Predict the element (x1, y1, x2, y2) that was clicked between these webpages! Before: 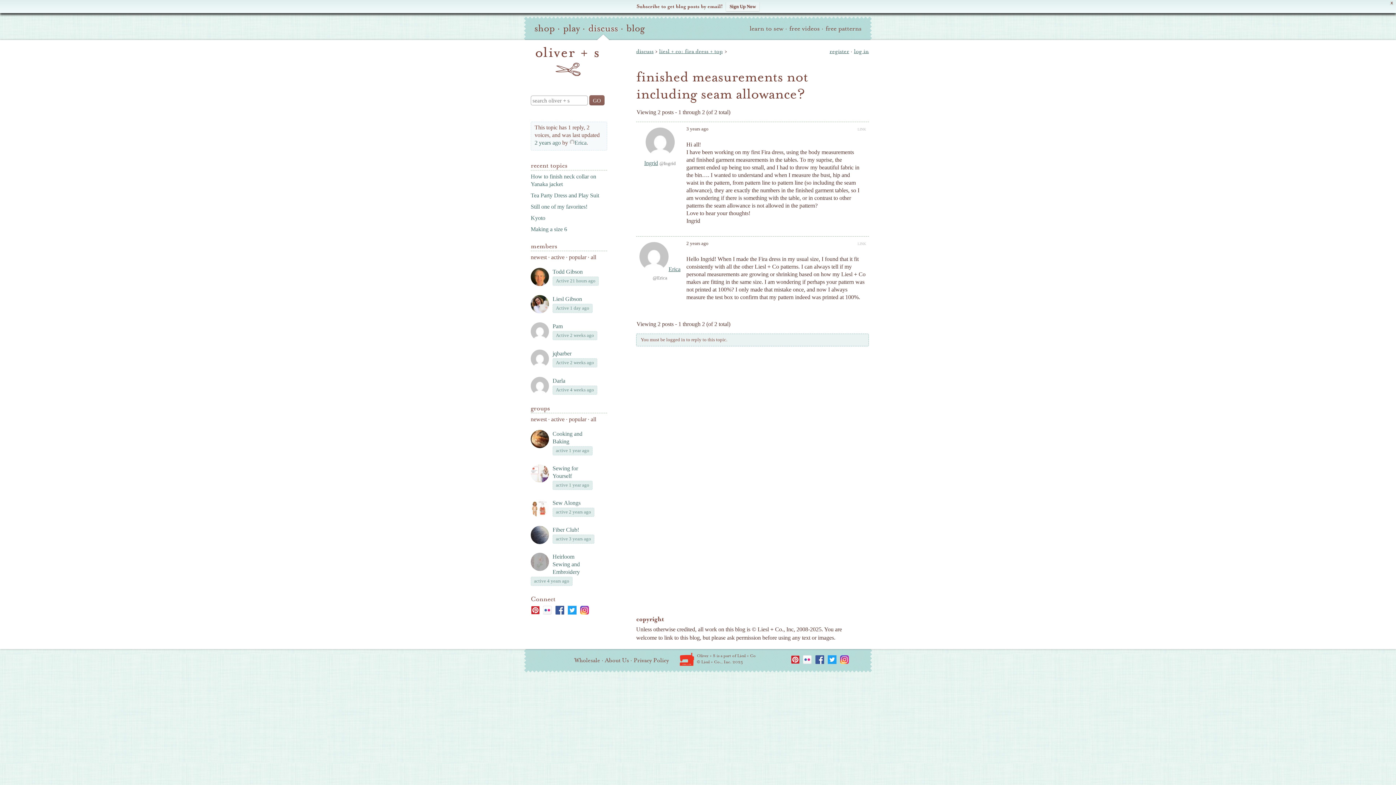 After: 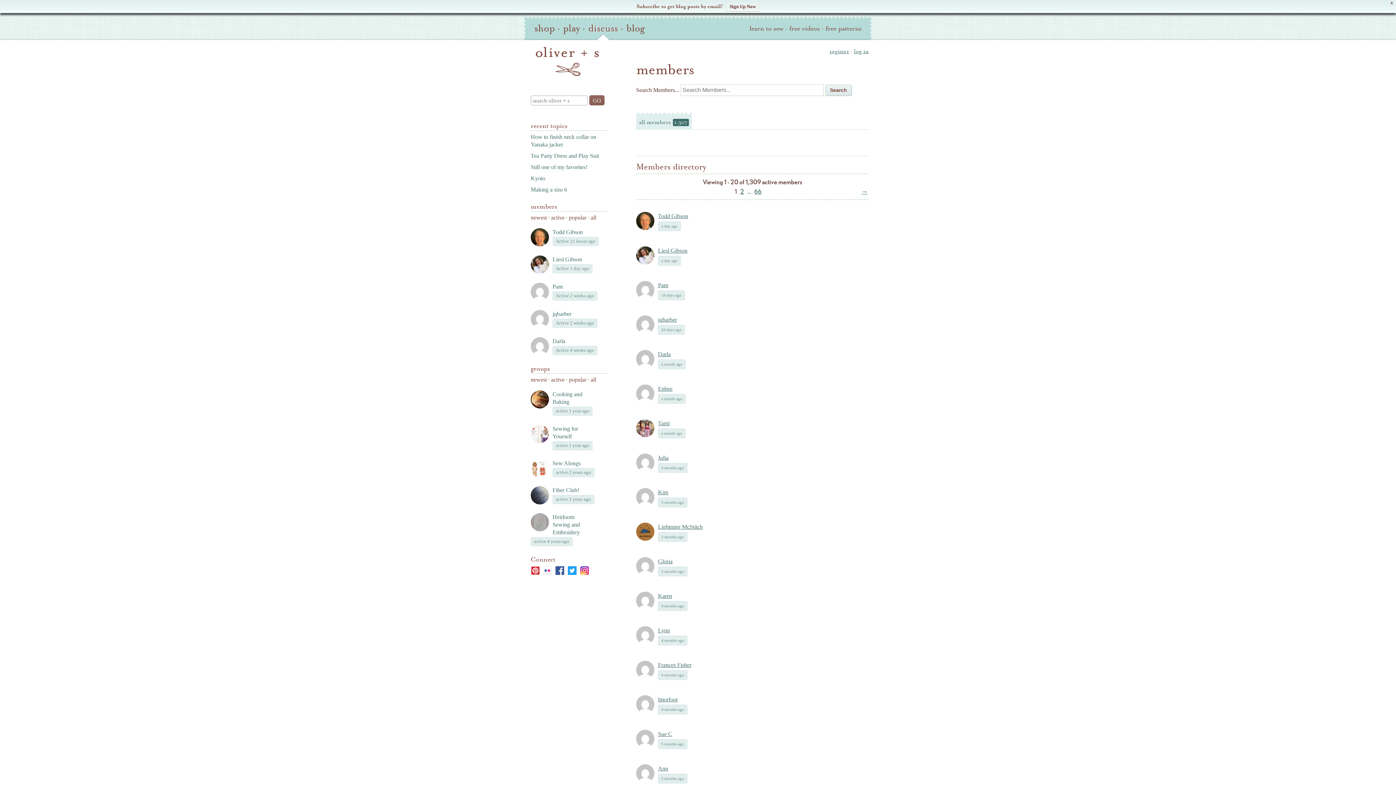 Action: bbox: (590, 254, 596, 260) label: all